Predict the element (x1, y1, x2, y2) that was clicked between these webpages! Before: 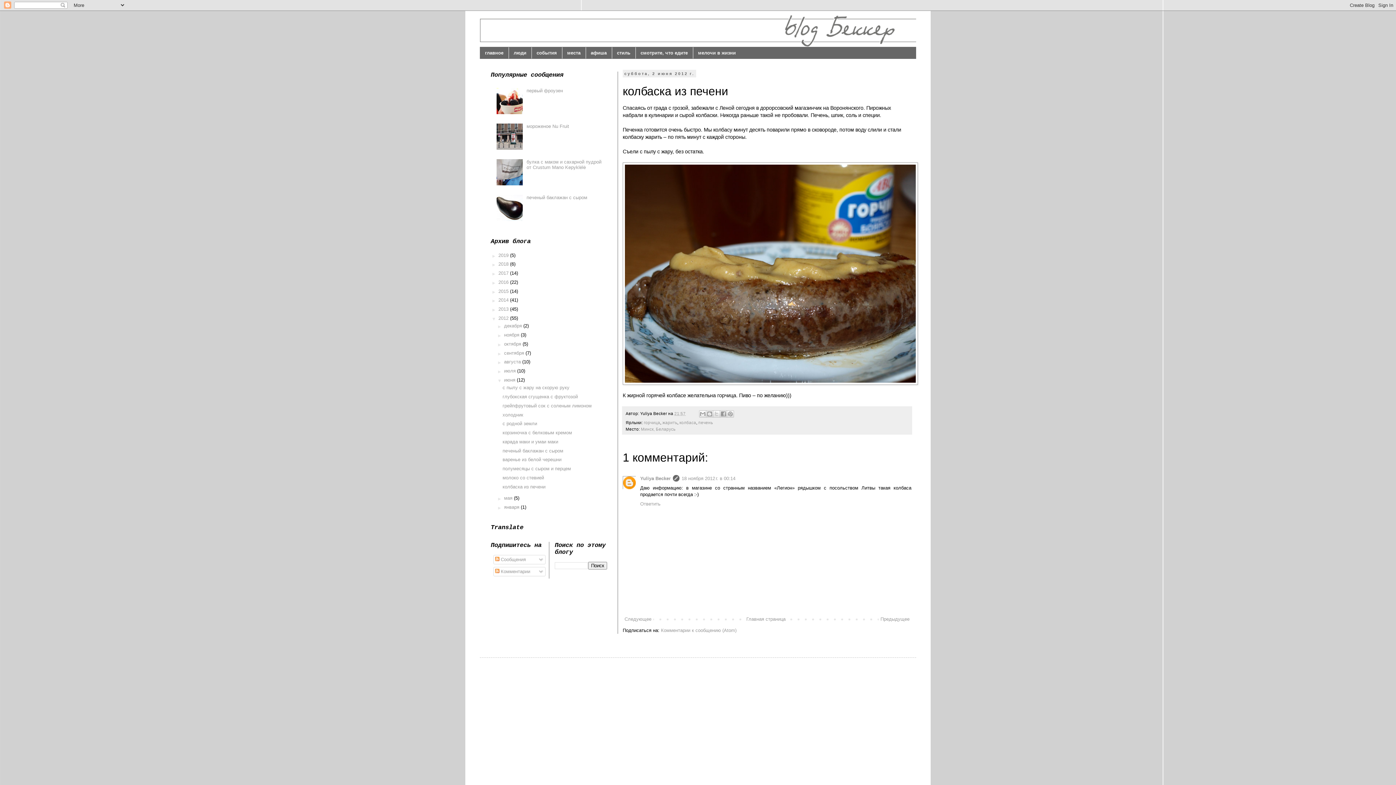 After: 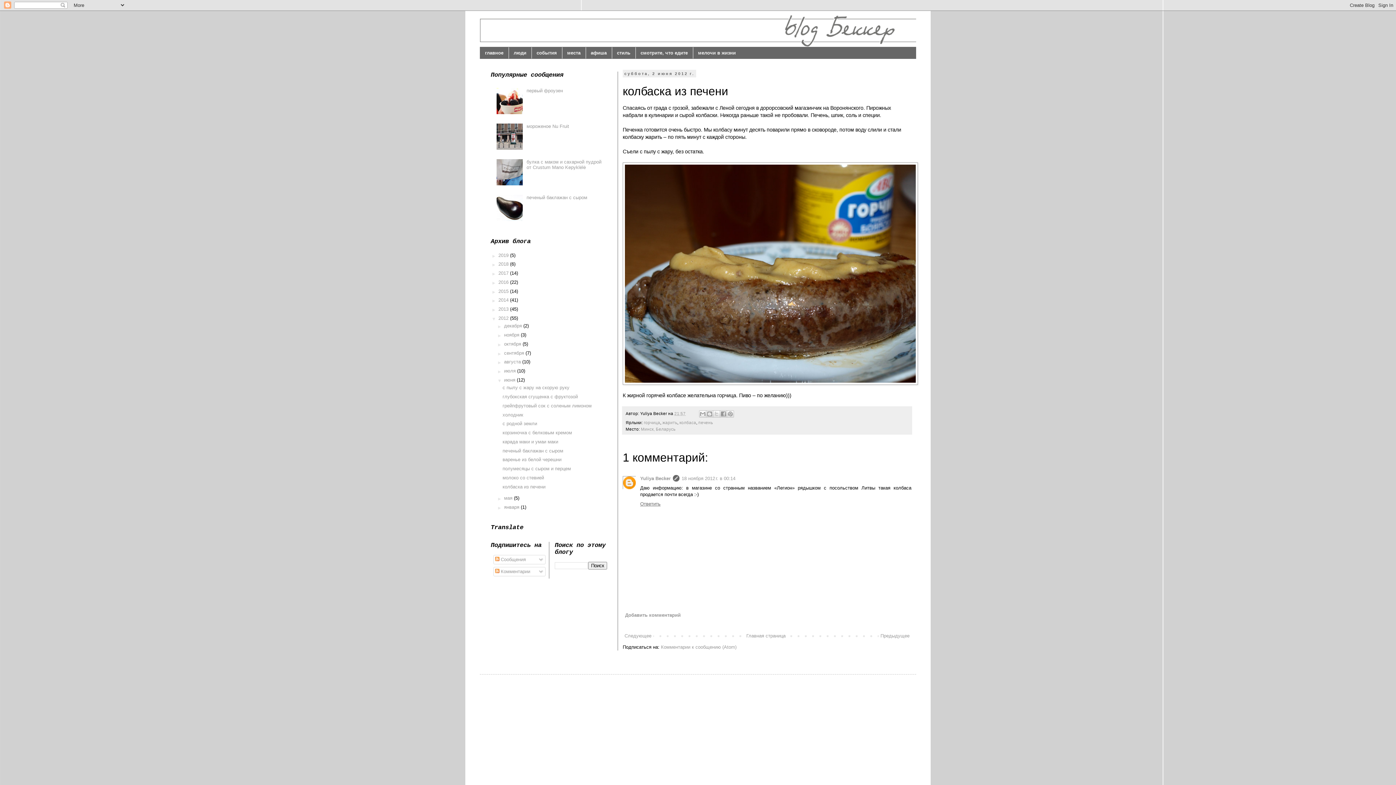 Action: bbox: (640, 499, 662, 507) label: Ответить